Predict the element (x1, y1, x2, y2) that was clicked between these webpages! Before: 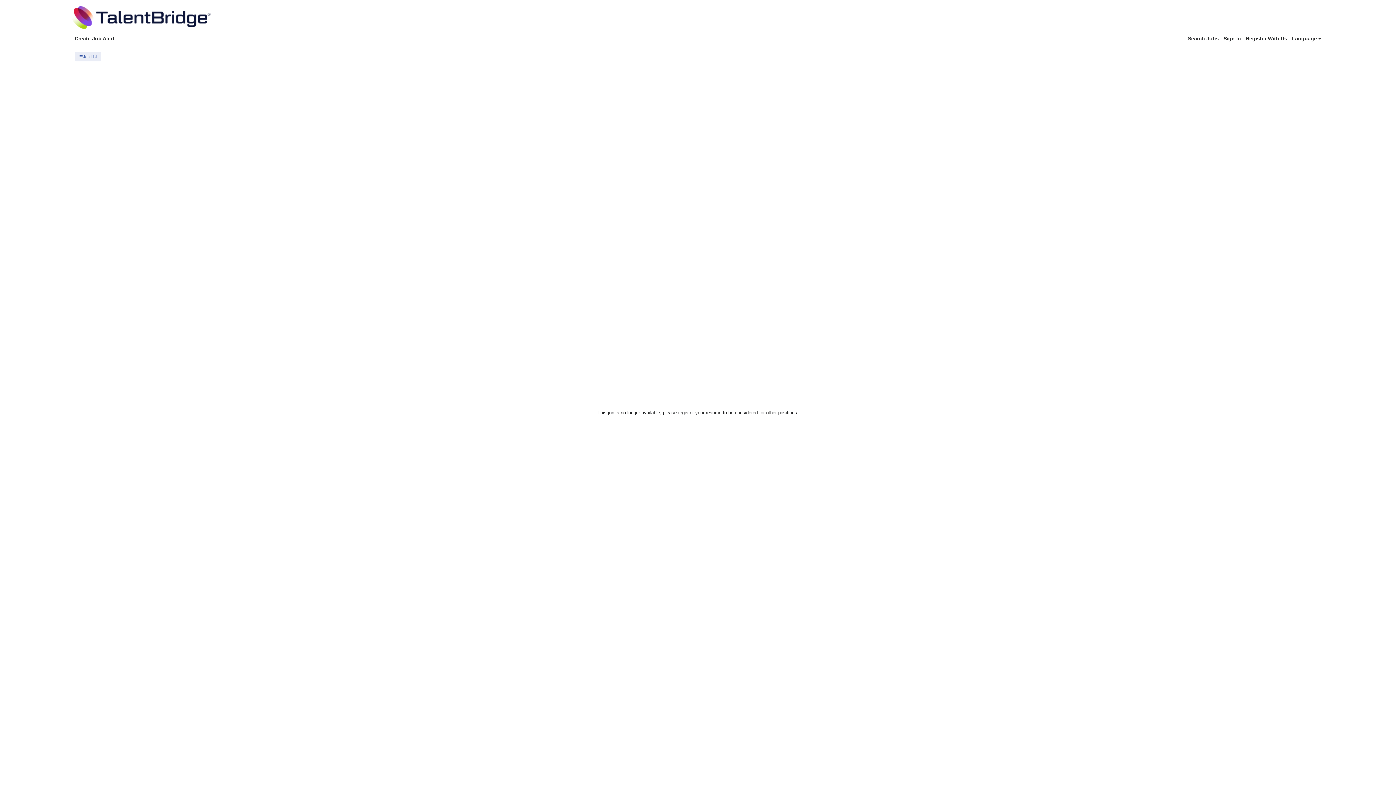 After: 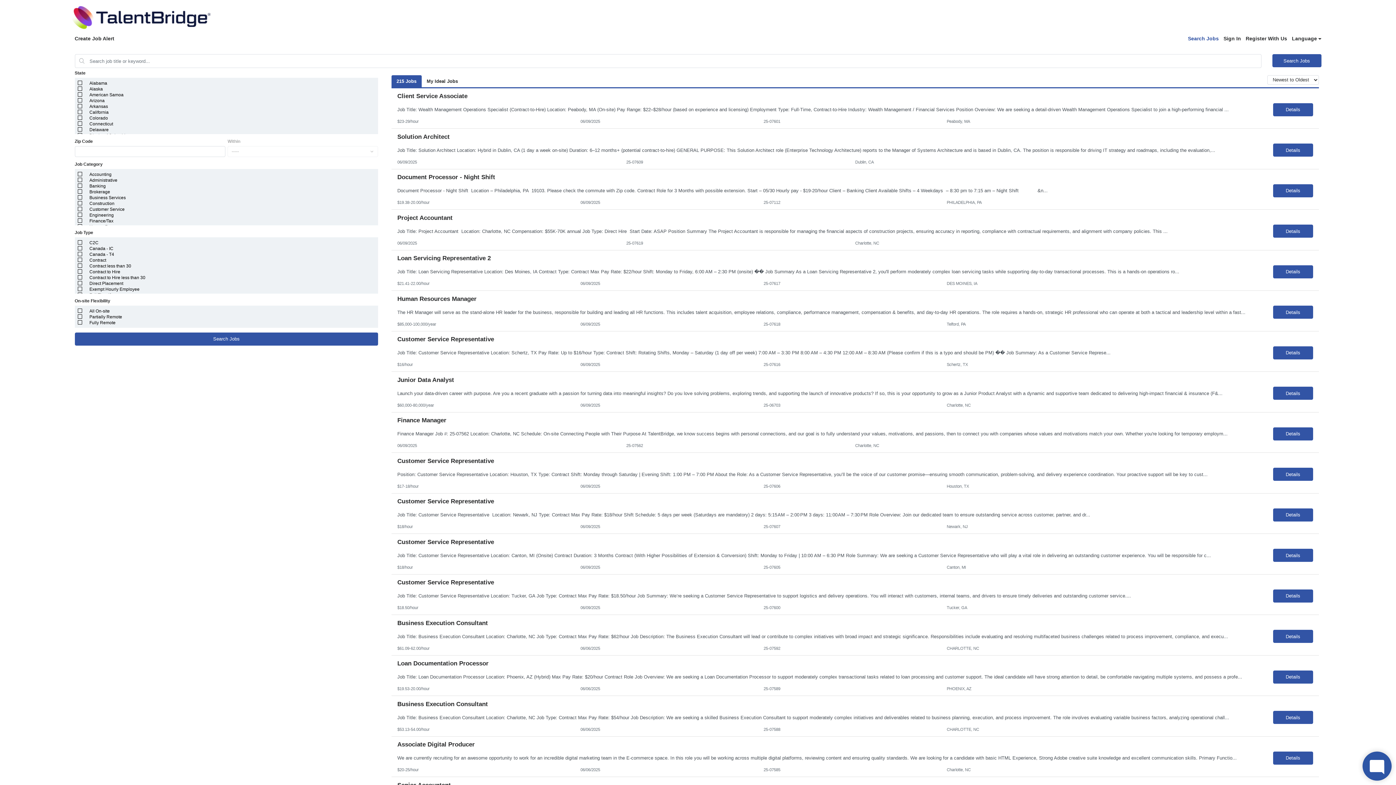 Action: bbox: (1188, 34, 1219, 42) label: Search Jobs